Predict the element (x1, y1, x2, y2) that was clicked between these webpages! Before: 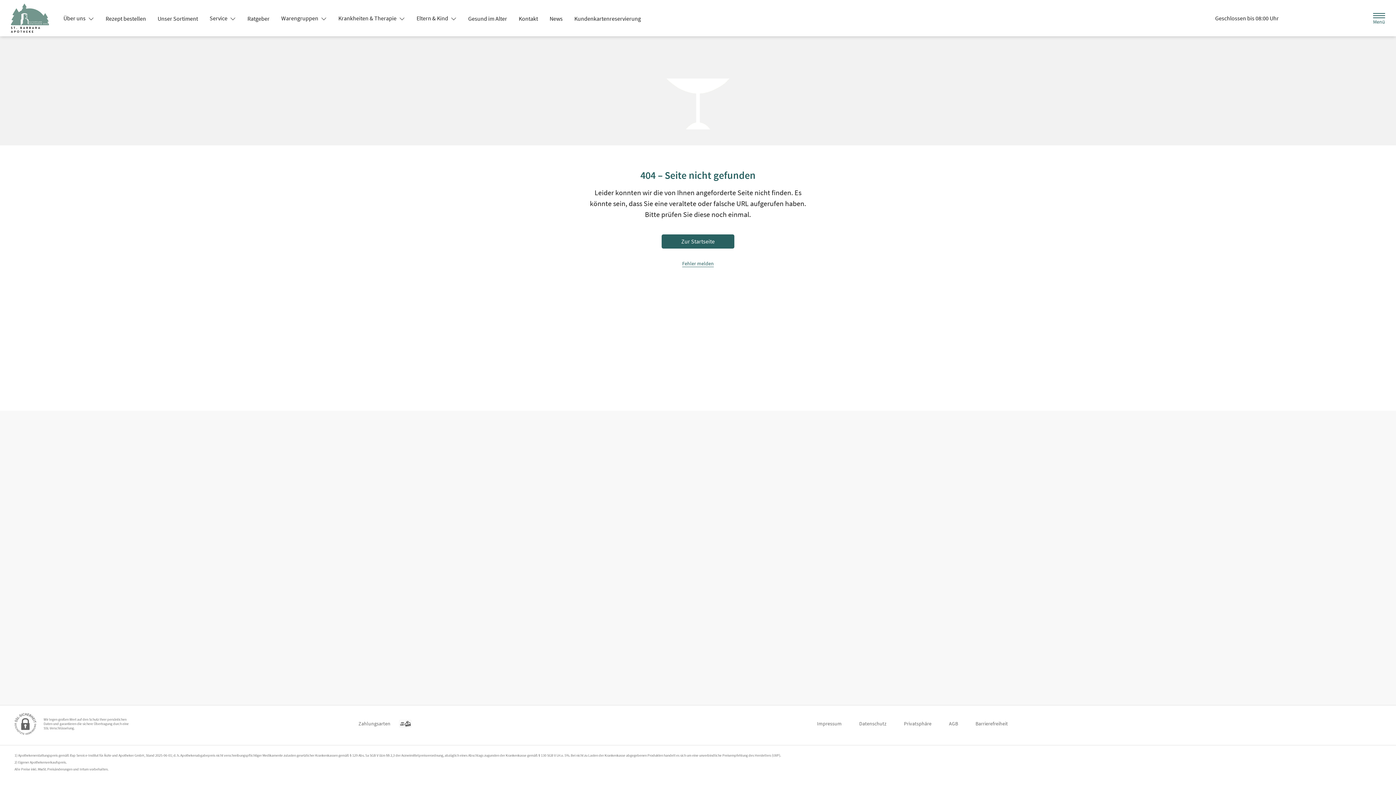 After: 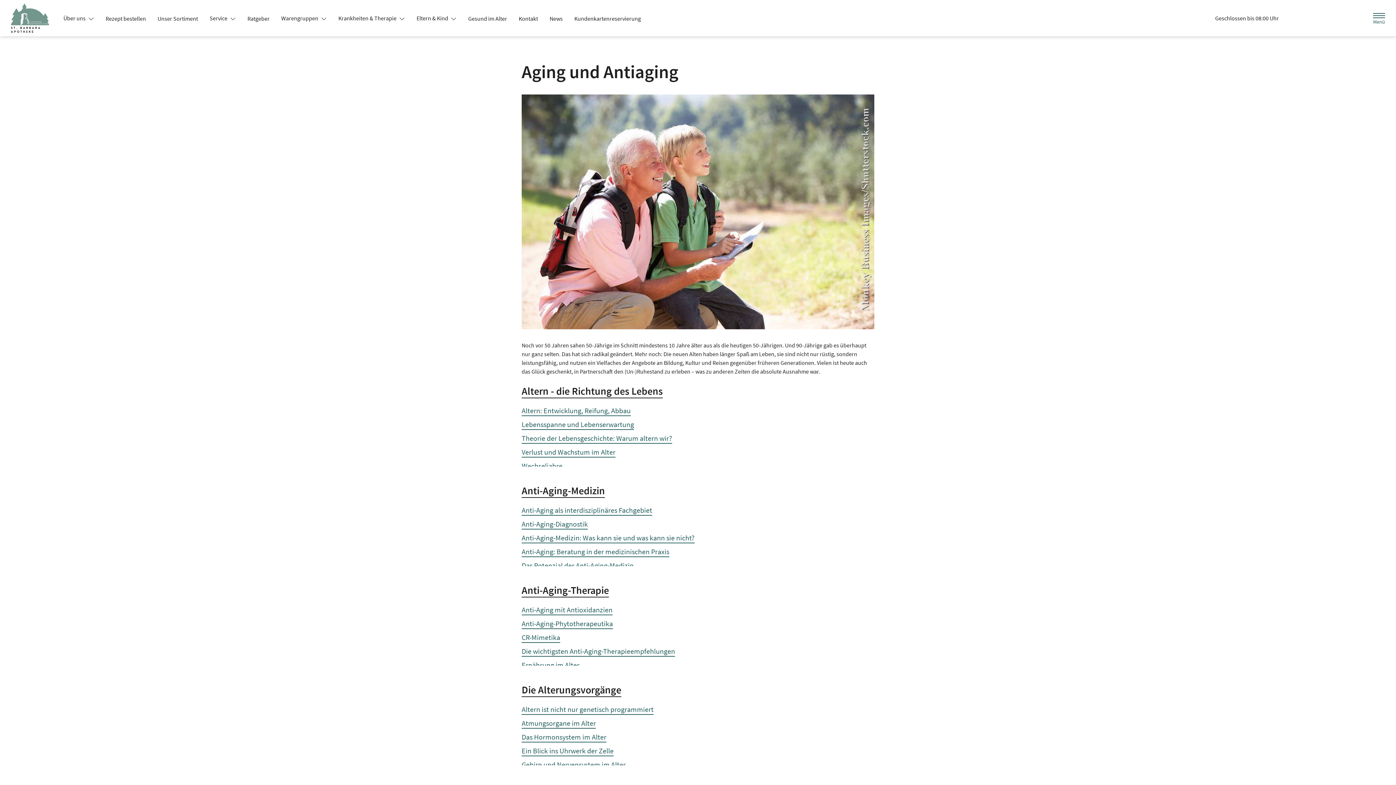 Action: label: Gesund im Alter bbox: (462, 12, 513, 25)